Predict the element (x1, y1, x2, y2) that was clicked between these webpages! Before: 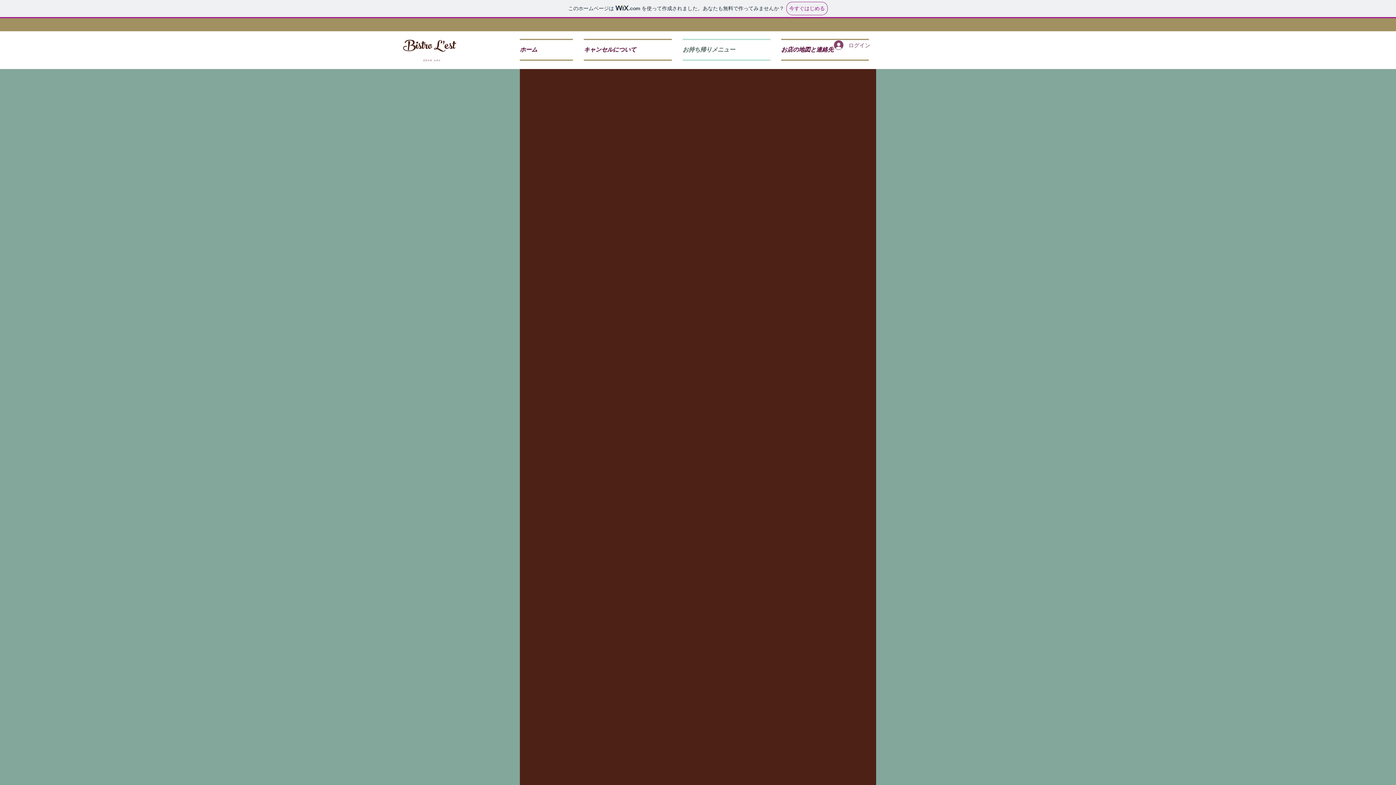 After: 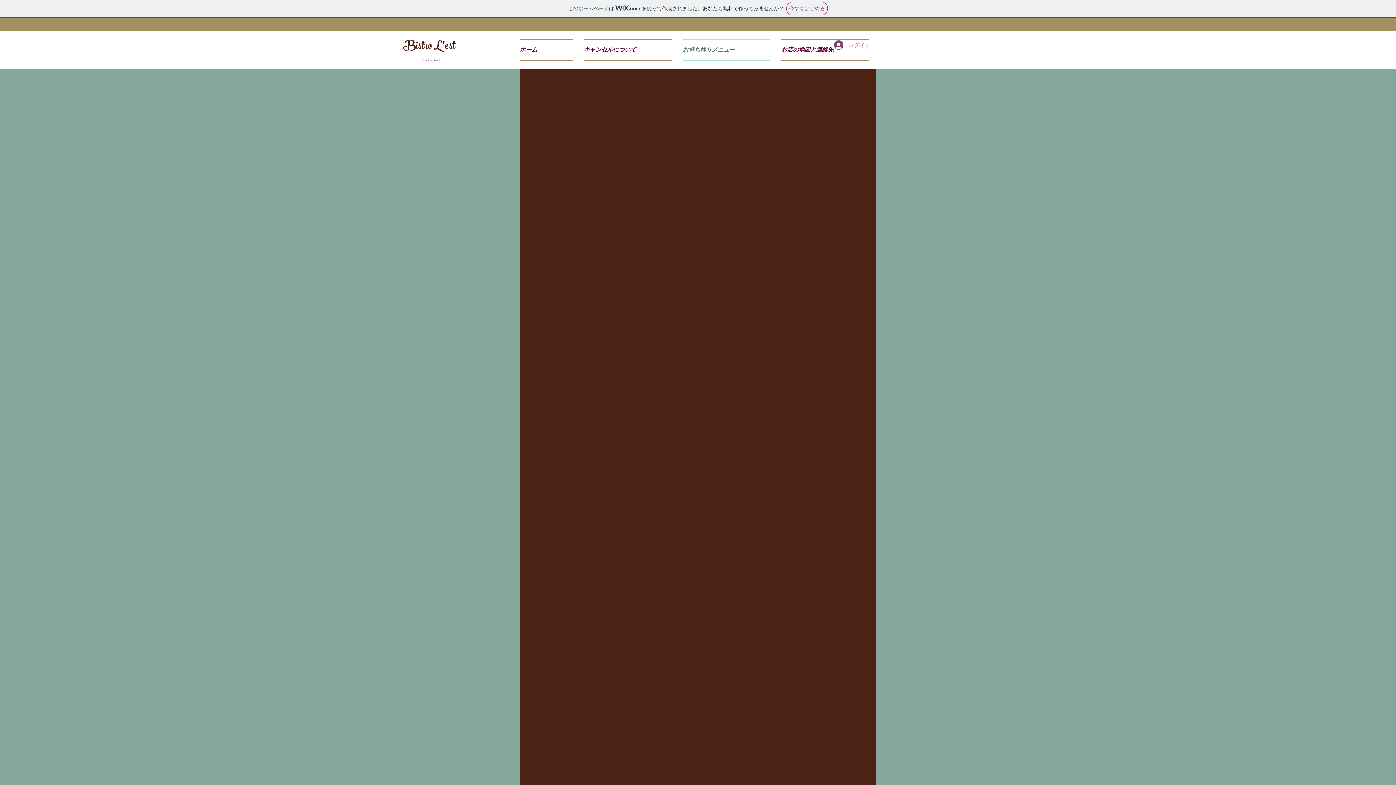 Action: bbox: (829, 38, 872, 52) label: ログイン